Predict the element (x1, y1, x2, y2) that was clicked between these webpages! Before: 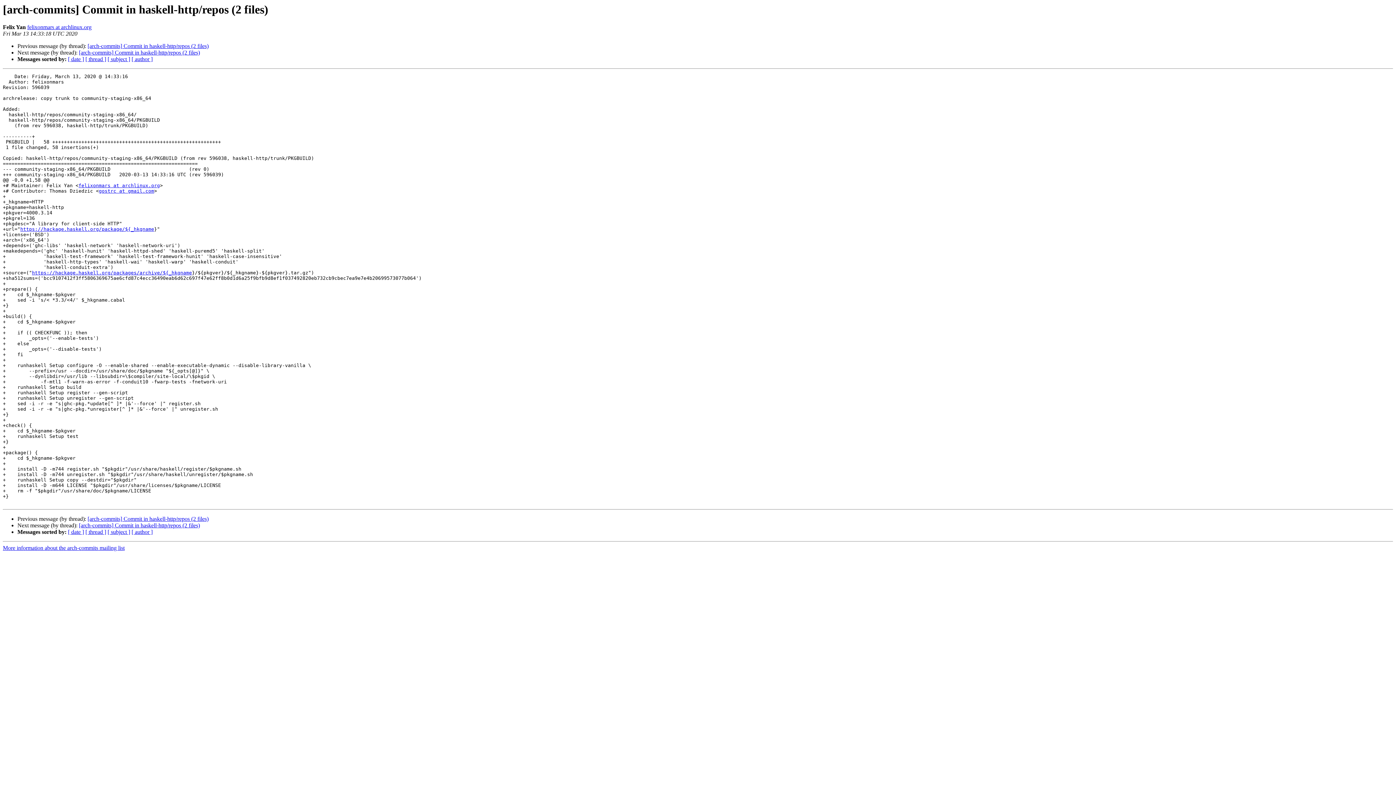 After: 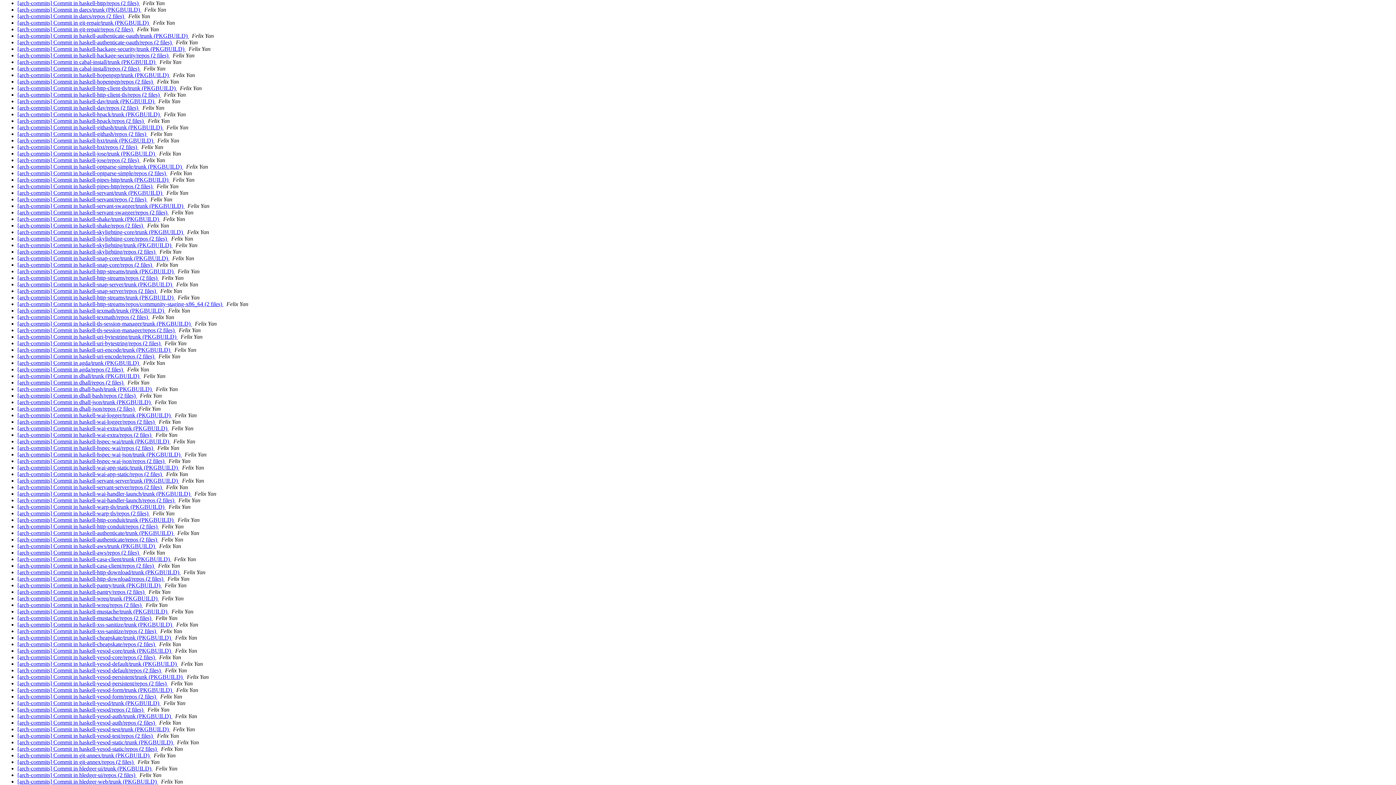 Action: bbox: (131, 529, 152, 535) label: [ author ]